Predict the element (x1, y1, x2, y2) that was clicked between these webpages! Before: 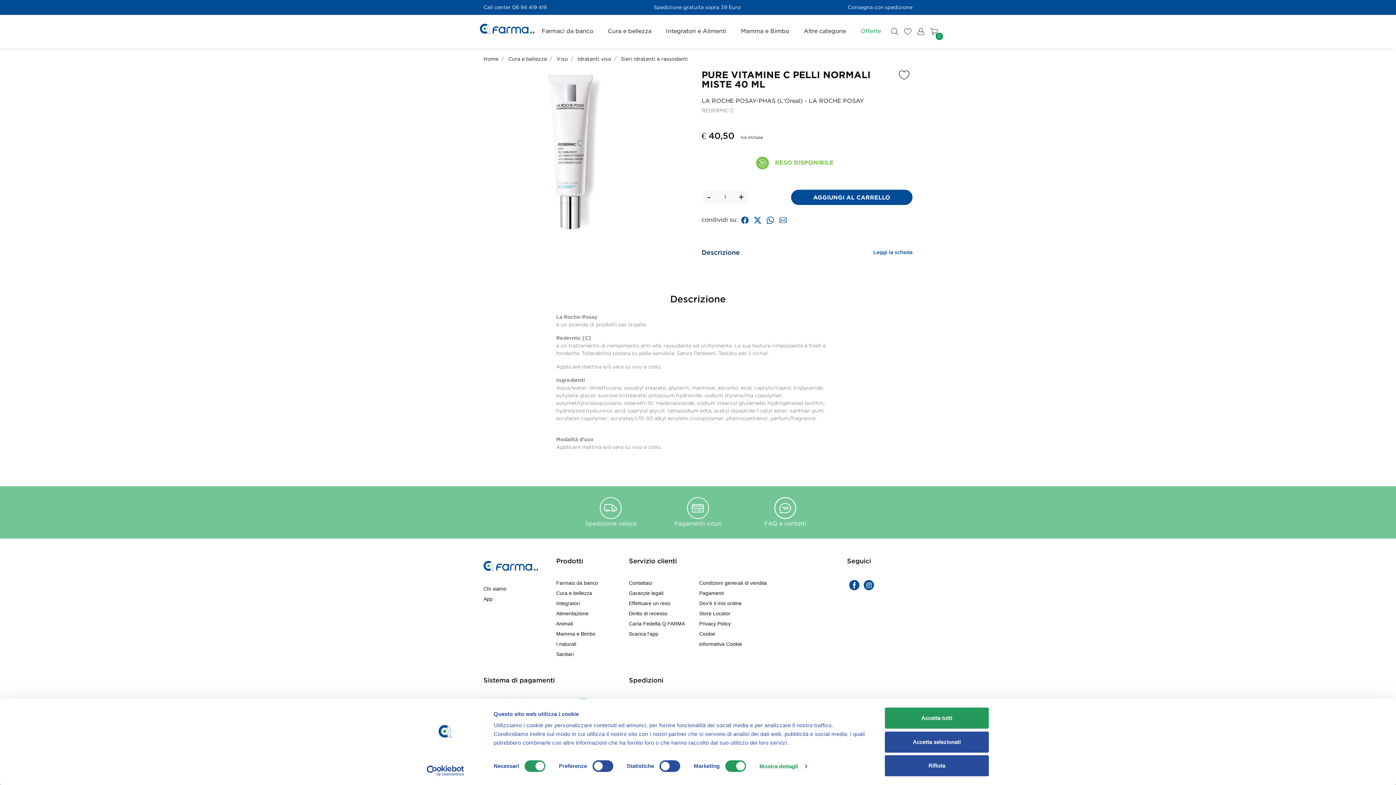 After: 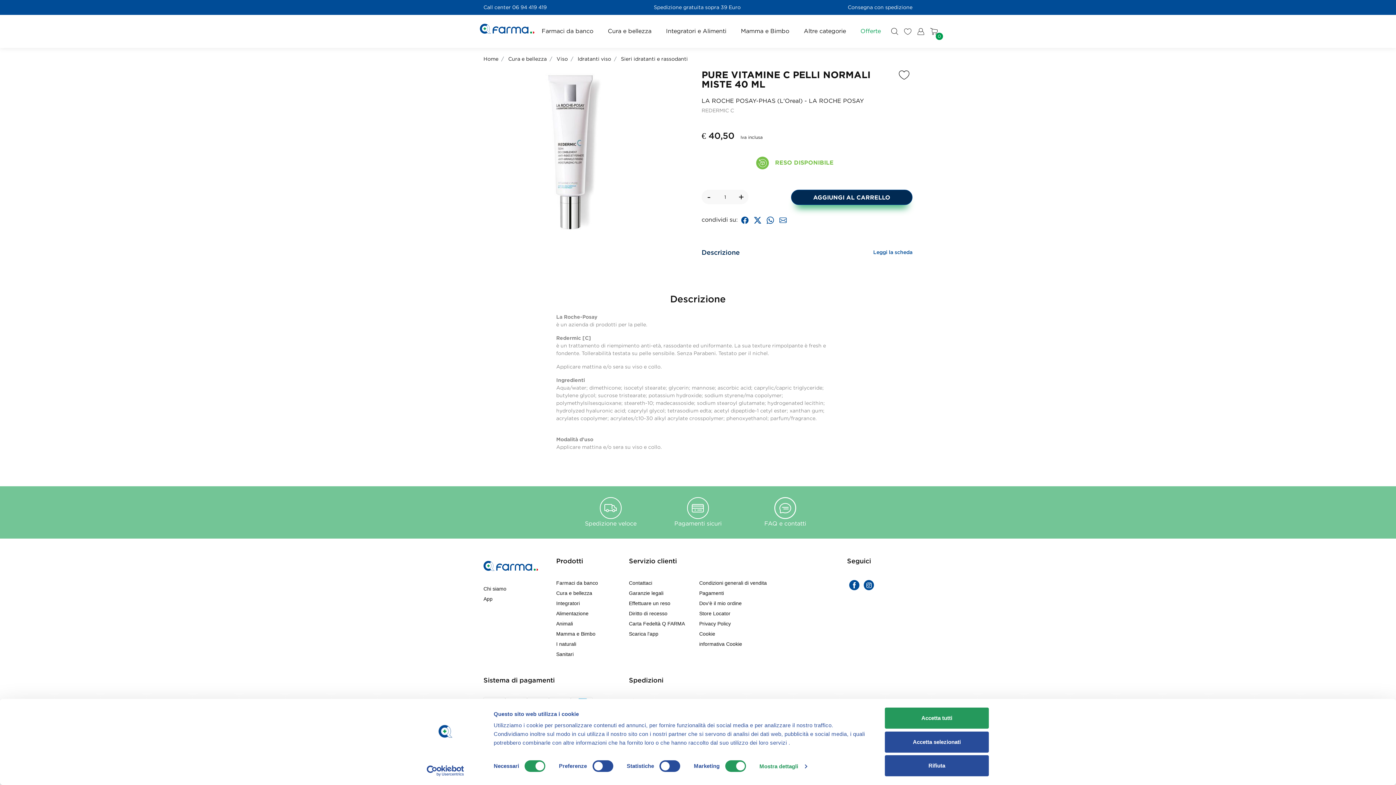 Action: label: AGGIUNGI AL CARRELLO bbox: (791, 189, 912, 205)